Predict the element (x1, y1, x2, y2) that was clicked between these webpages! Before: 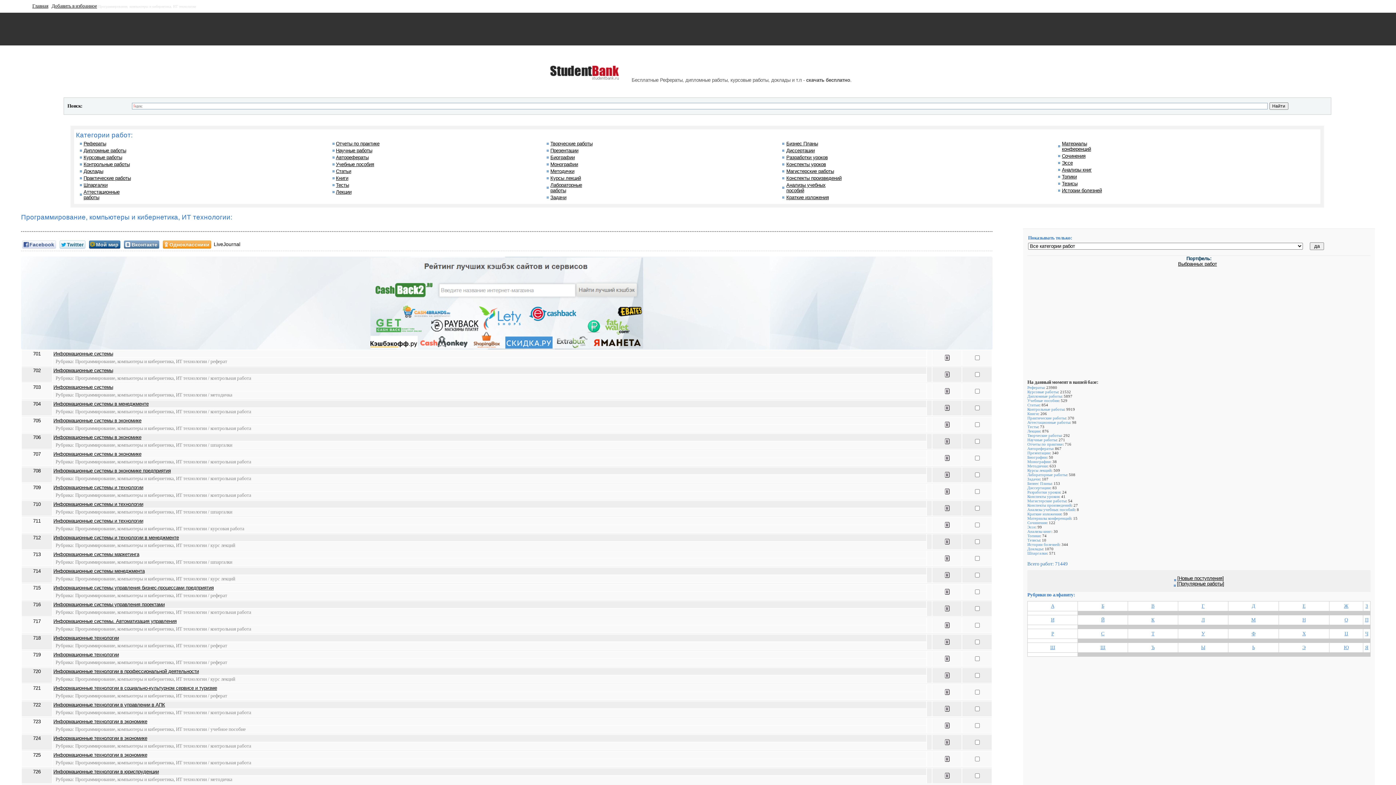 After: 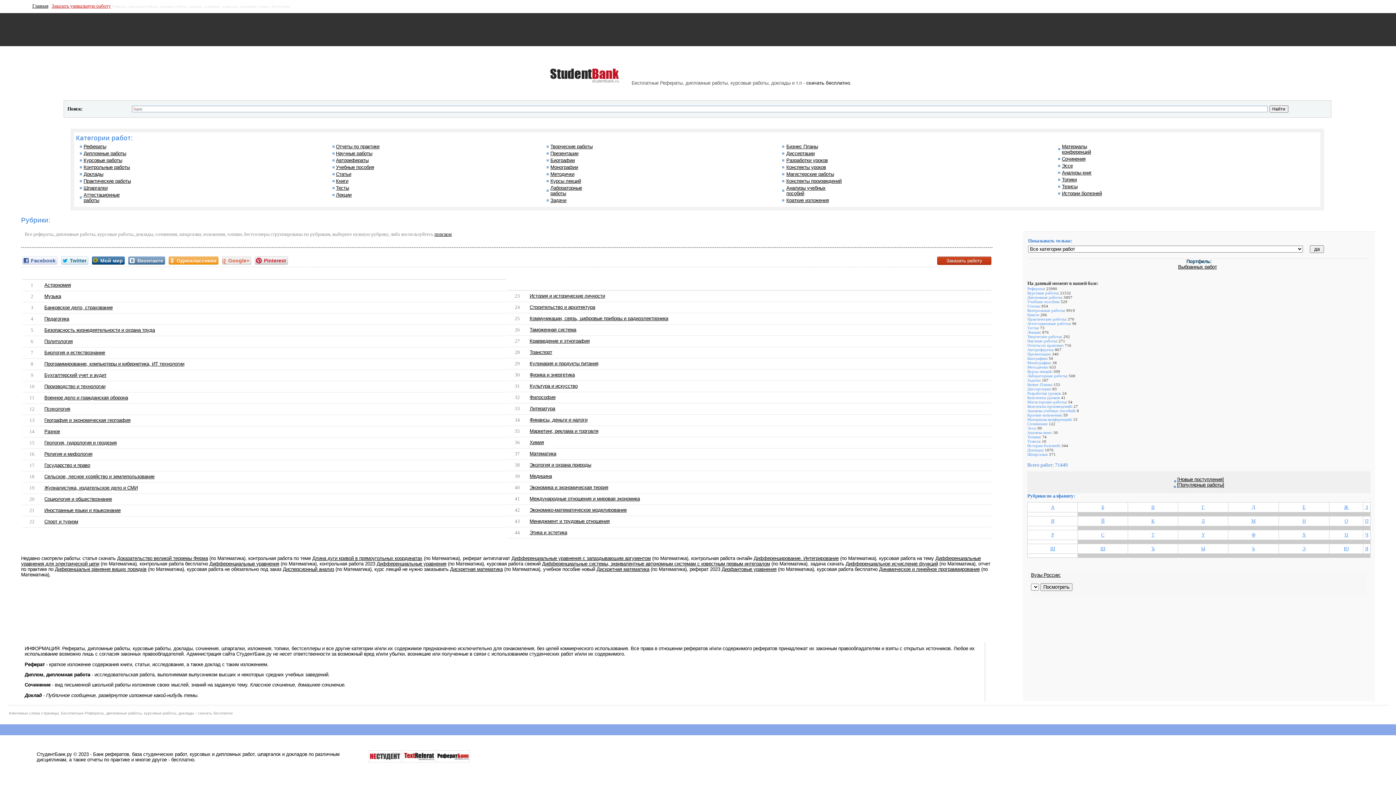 Action: label: С bbox: (1101, 631, 1104, 636)